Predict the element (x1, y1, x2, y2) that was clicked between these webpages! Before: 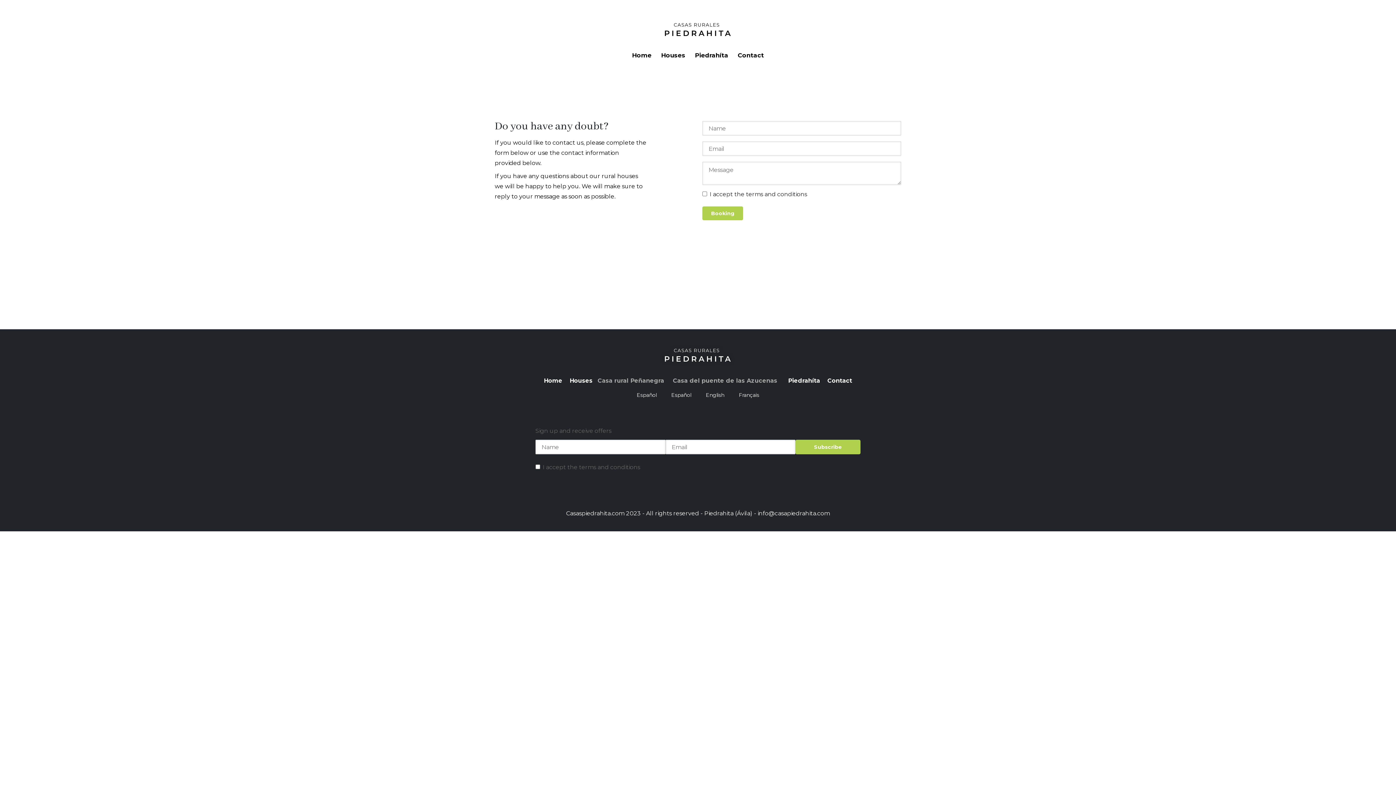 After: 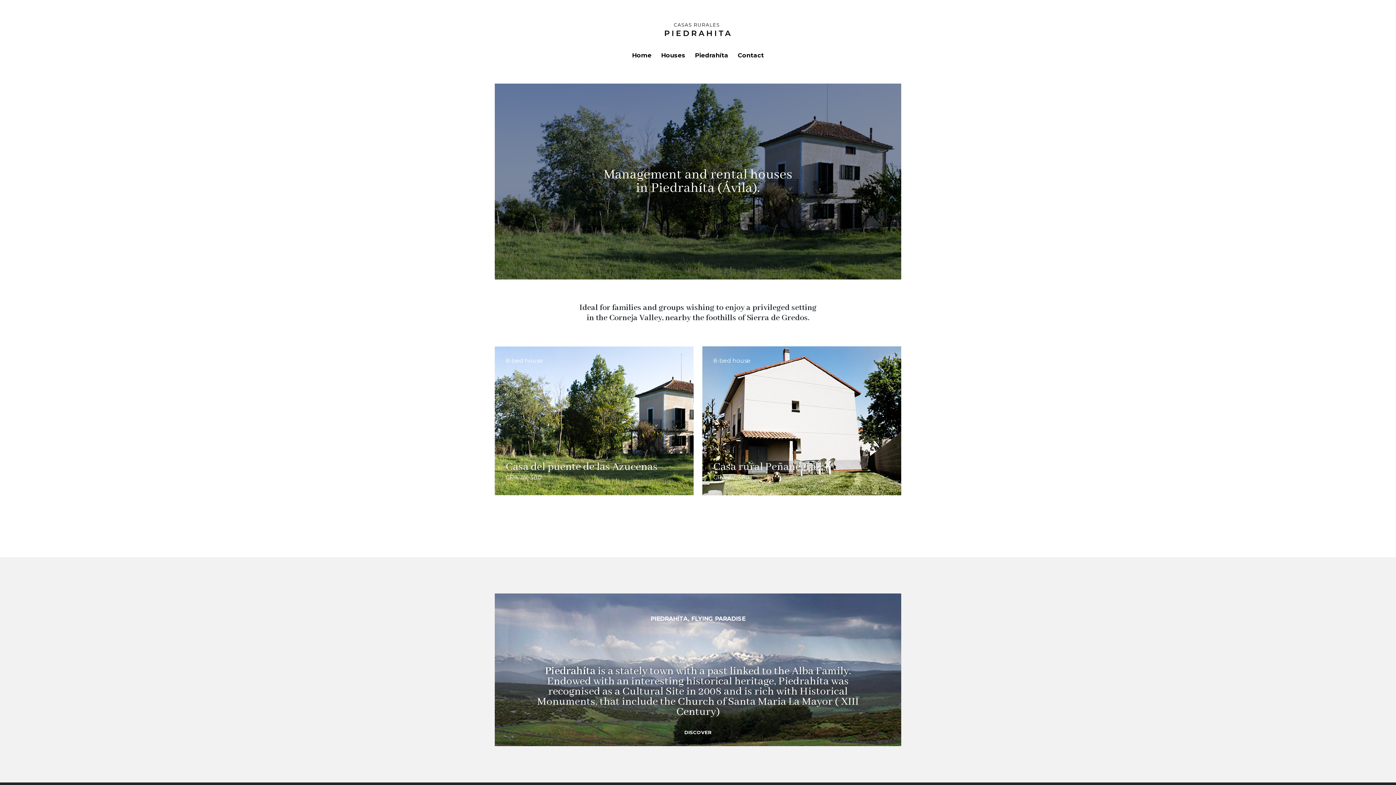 Action: label: Home bbox: (632, 51, 651, 58)